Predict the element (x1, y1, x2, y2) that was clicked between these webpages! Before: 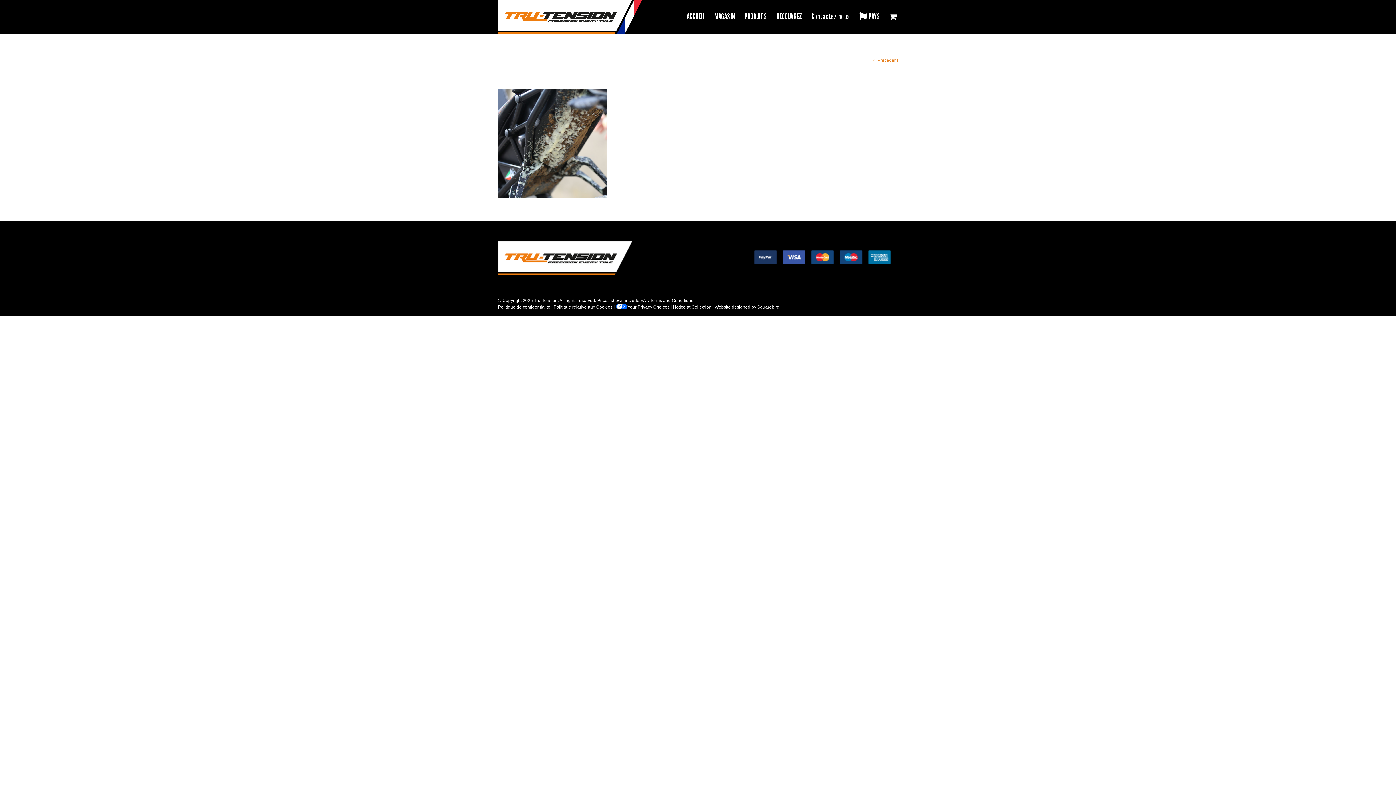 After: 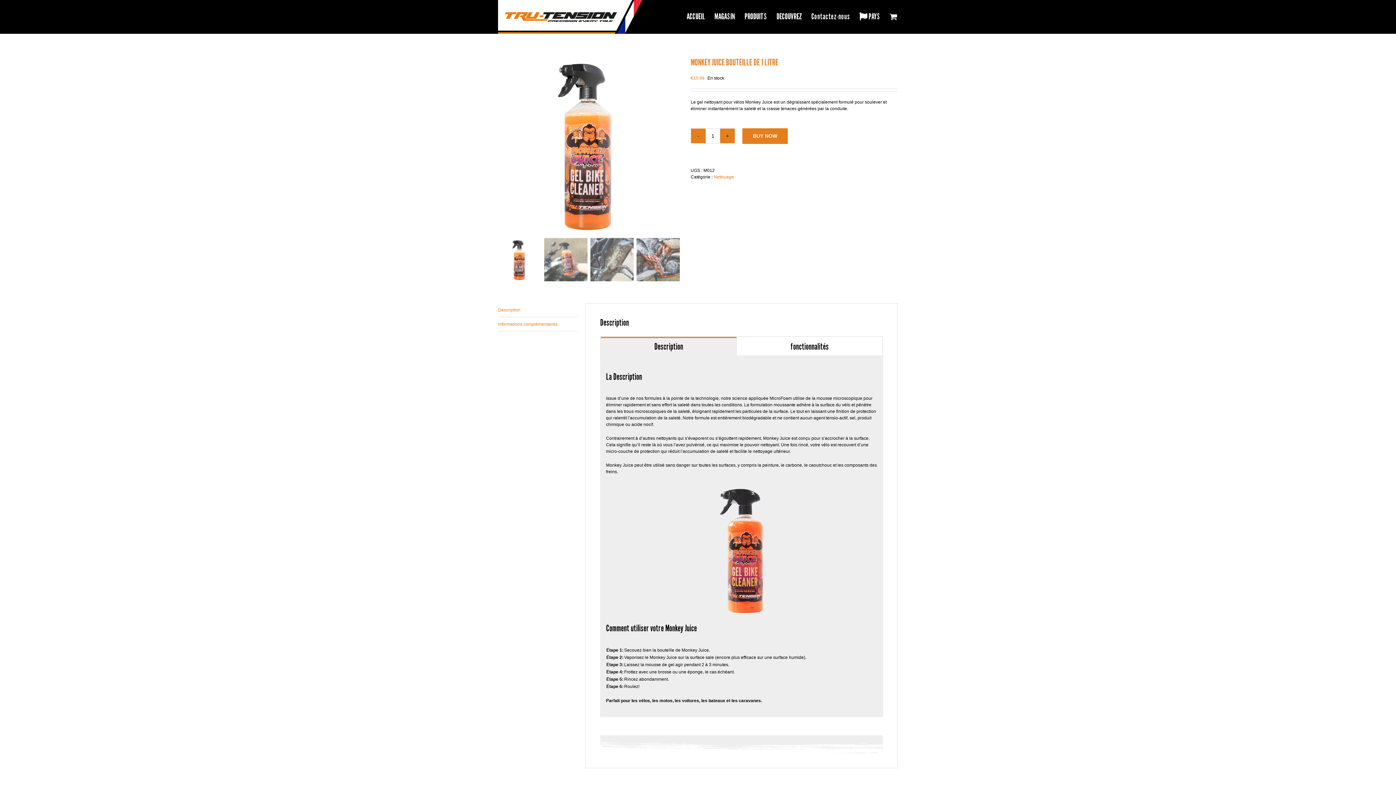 Action: bbox: (877, 54, 898, 66) label: Précédent